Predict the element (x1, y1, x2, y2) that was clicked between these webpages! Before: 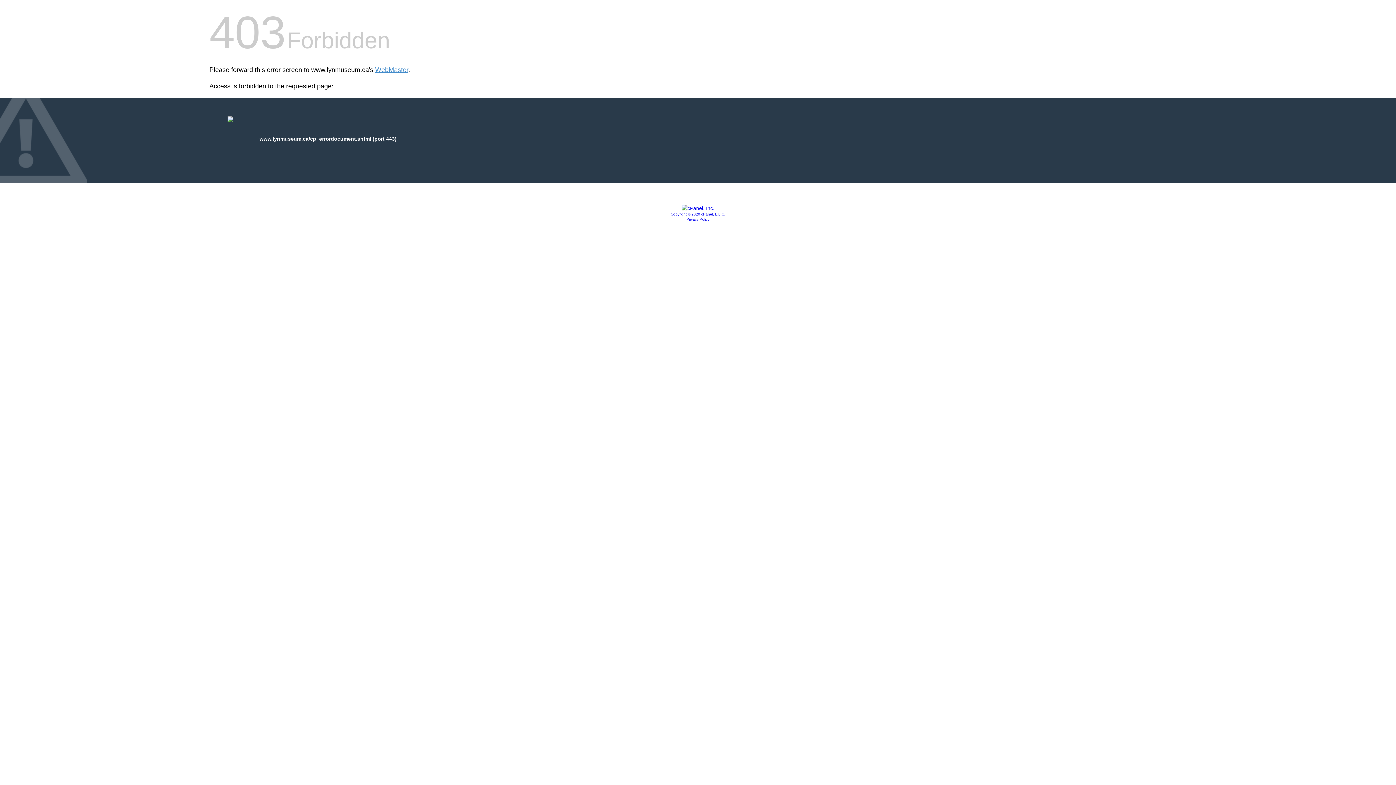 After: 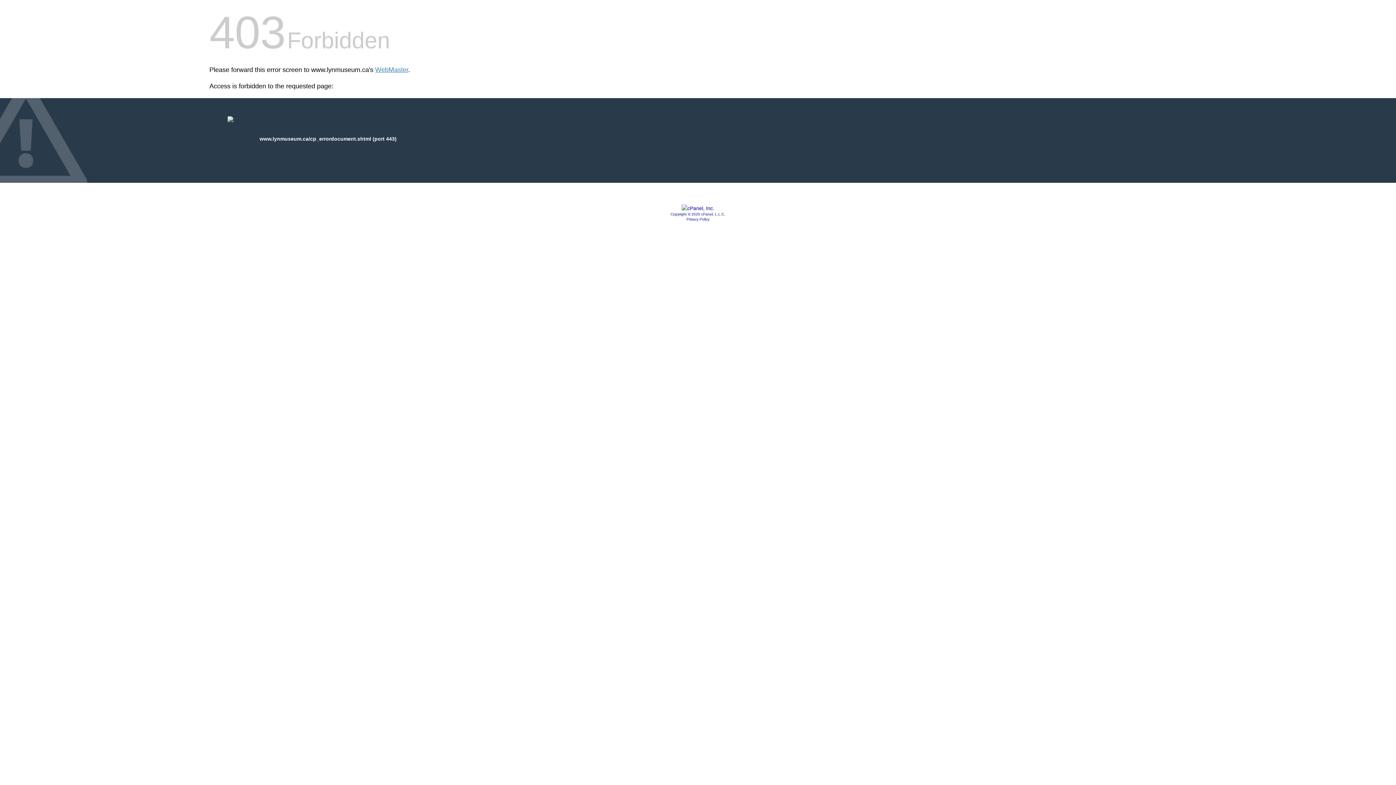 Action: label: Privacy Policy bbox: (686, 217, 709, 221)